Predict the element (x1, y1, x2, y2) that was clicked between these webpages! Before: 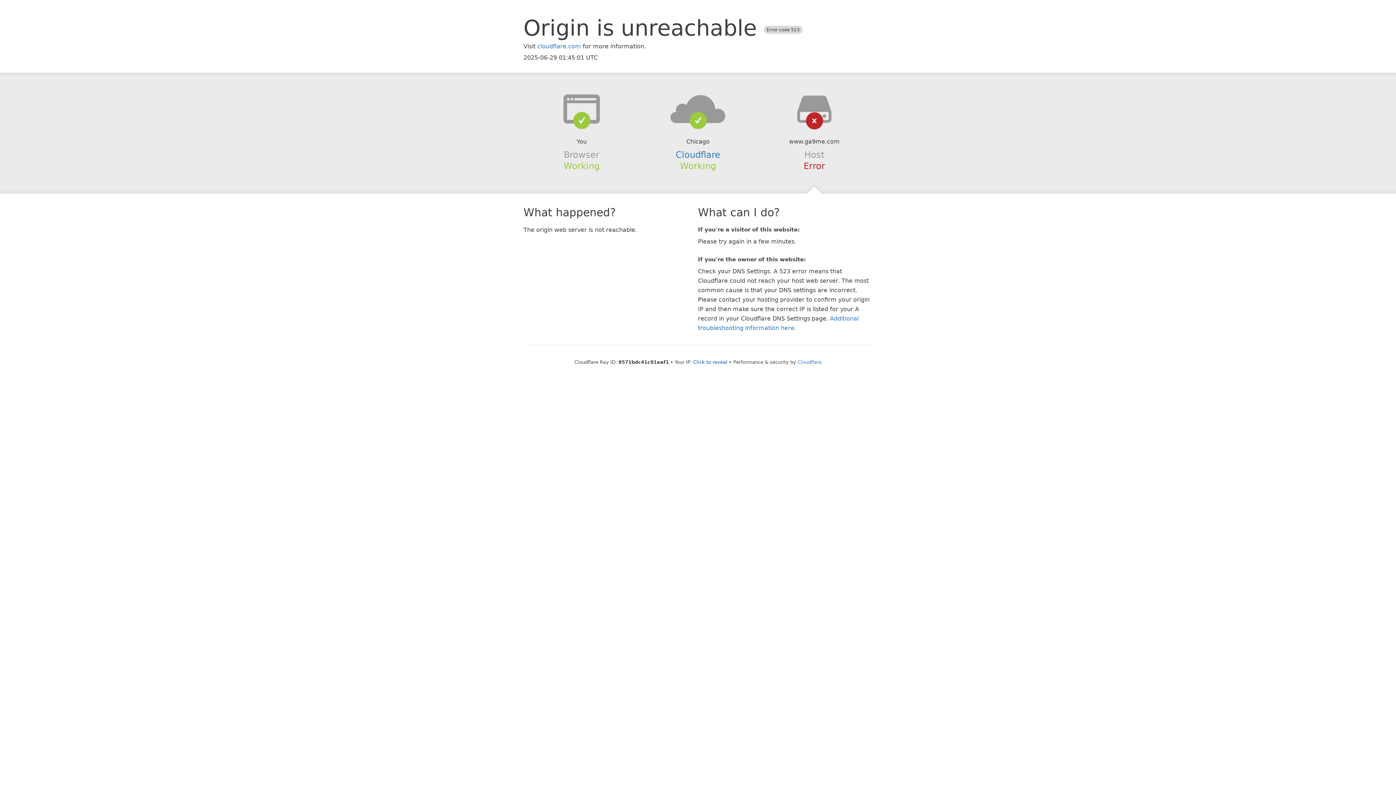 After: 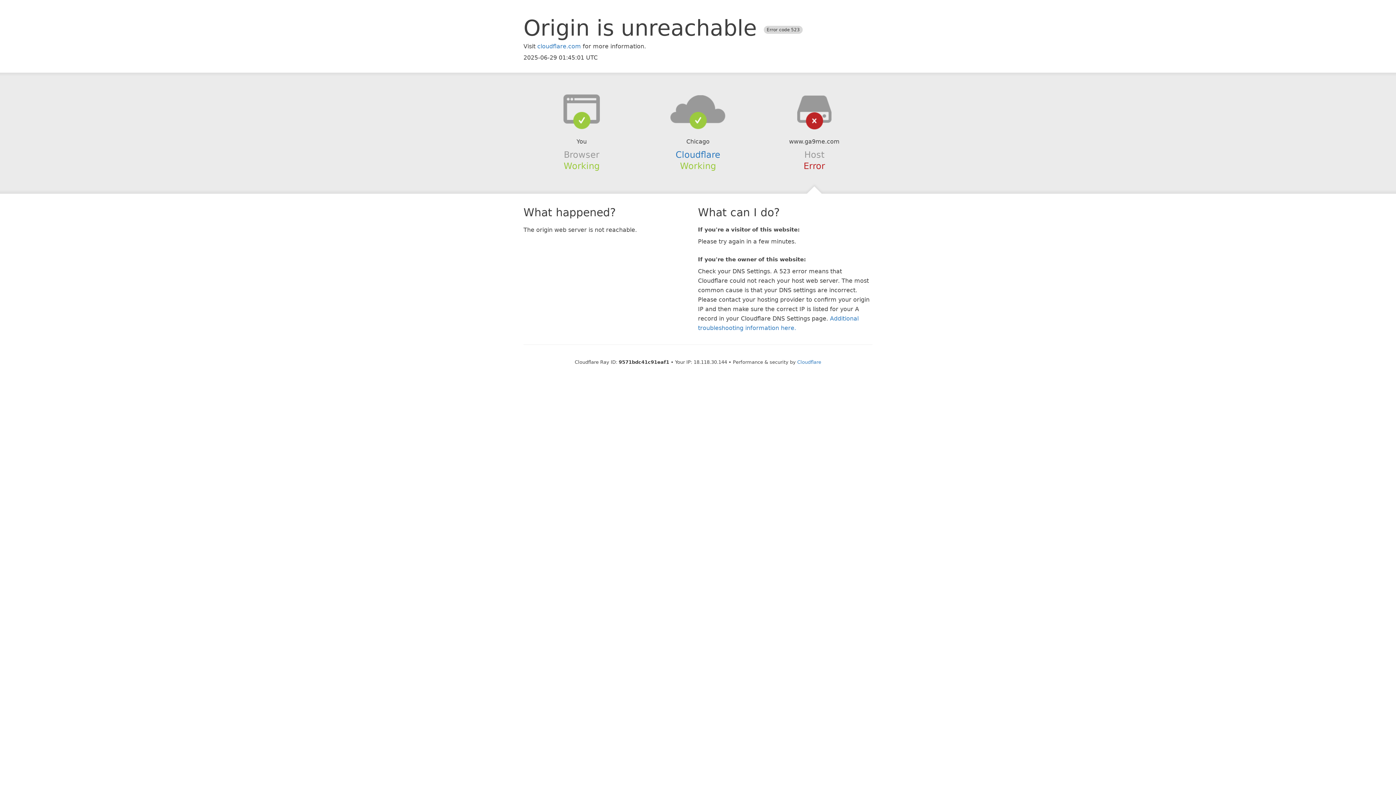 Action: bbox: (693, 359, 727, 364) label: Click to reveal